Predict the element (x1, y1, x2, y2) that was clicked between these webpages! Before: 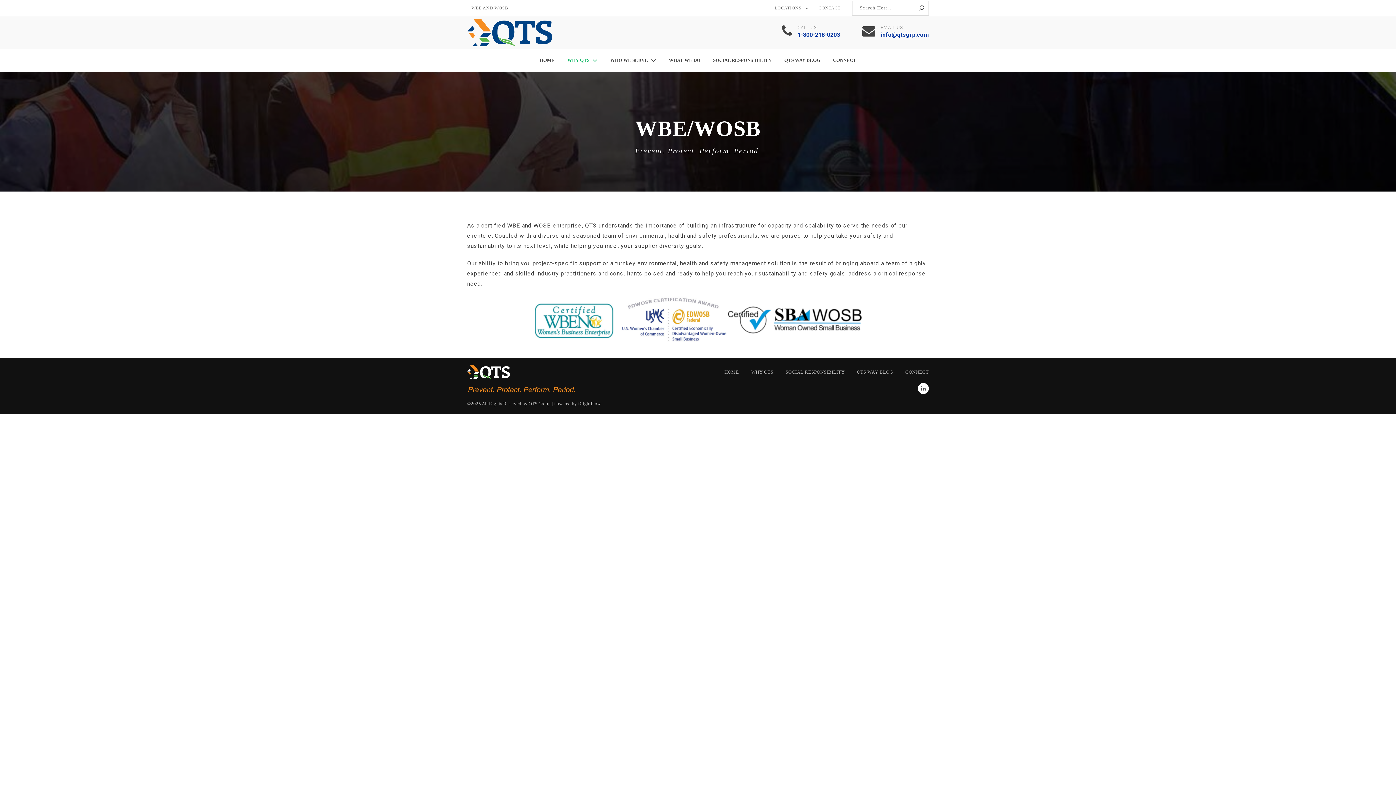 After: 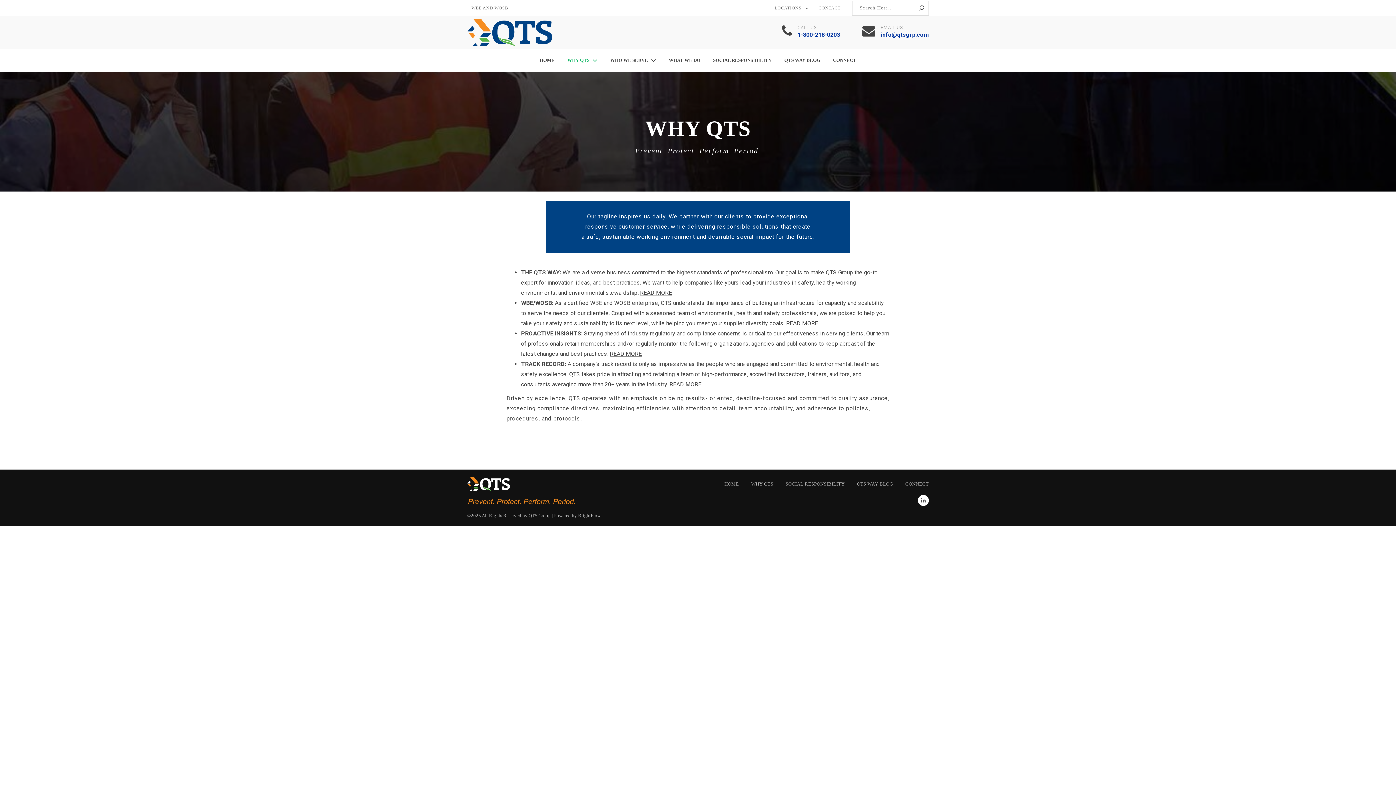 Action: bbox: (567, 57, 597, 62) label: WHY QTS